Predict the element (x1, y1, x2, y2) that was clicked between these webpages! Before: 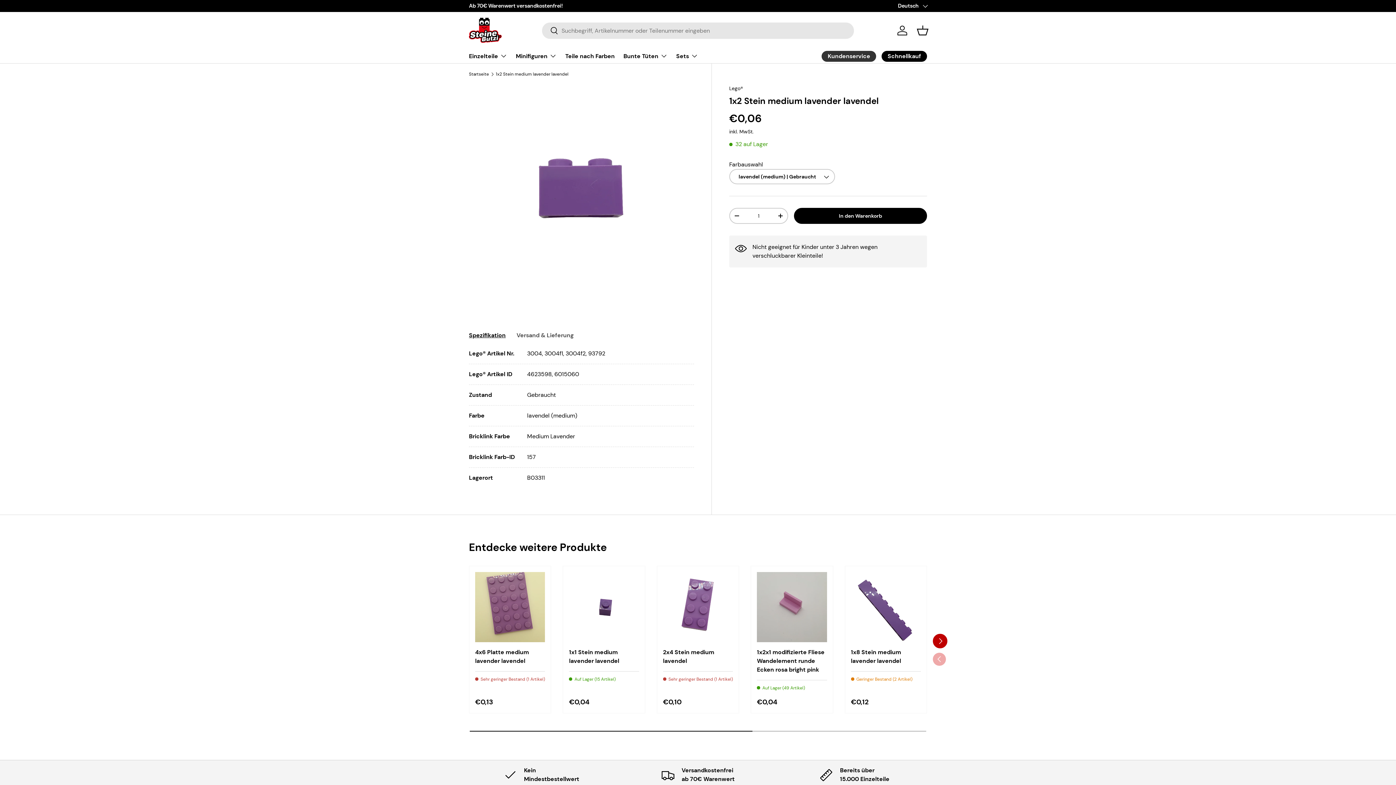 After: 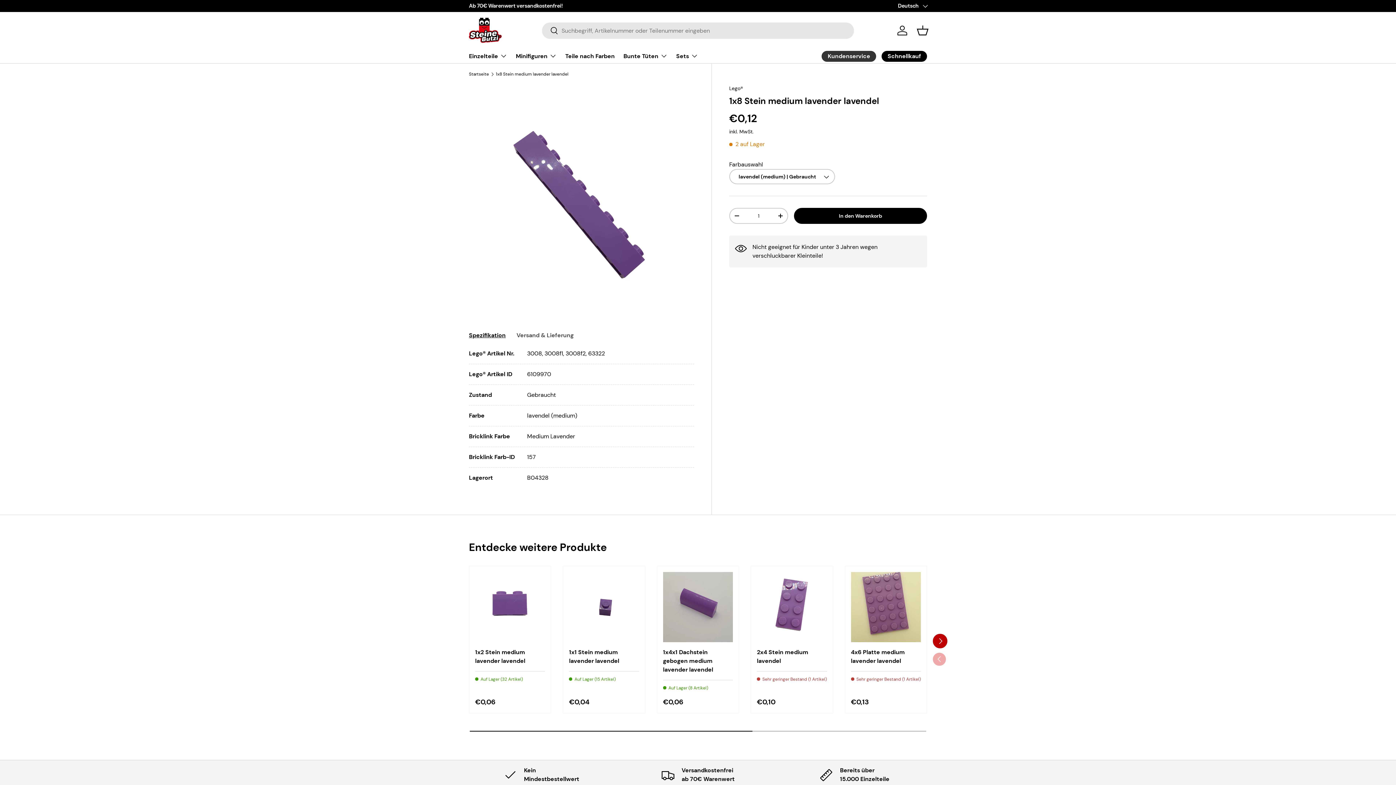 Action: label: 1x8 Stein medium lavender lavendel bbox: (851, 648, 901, 664)